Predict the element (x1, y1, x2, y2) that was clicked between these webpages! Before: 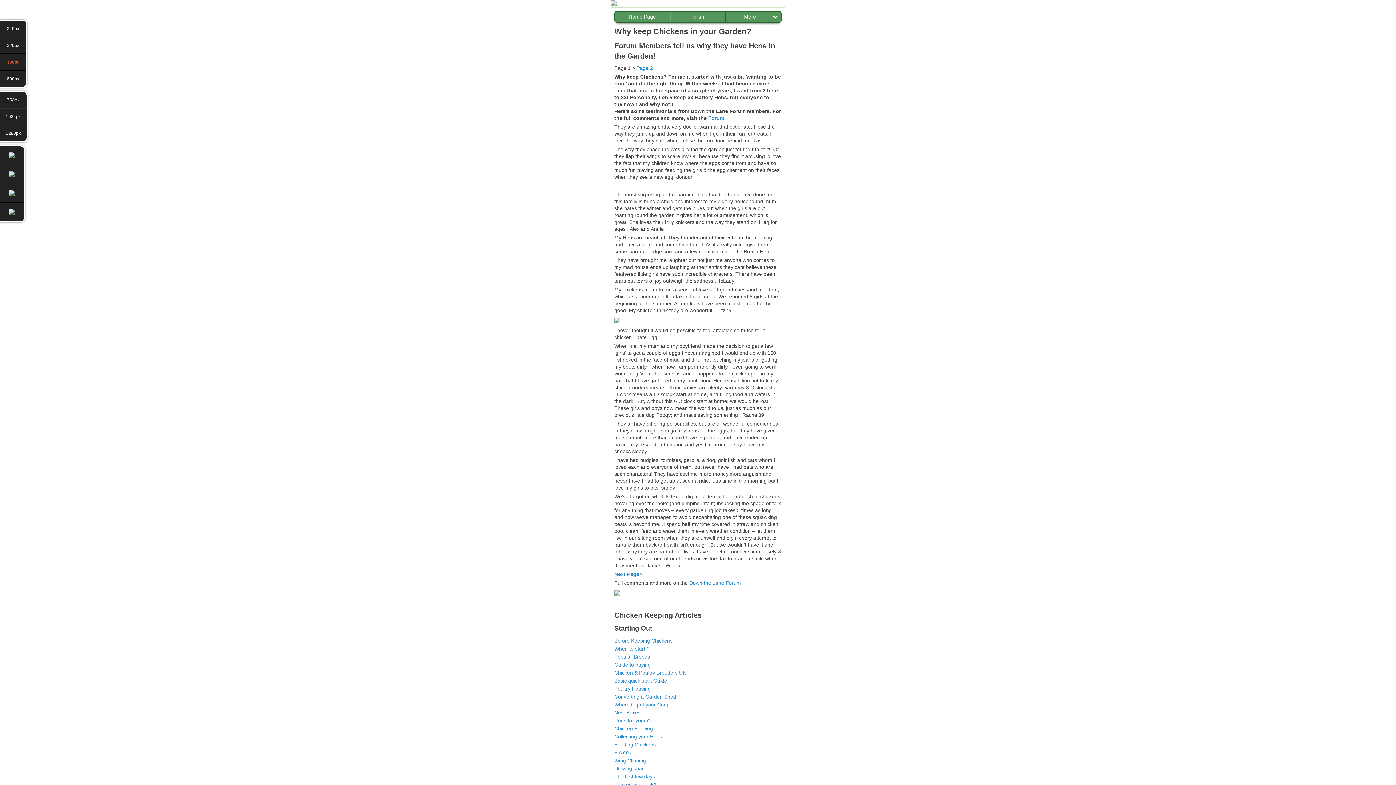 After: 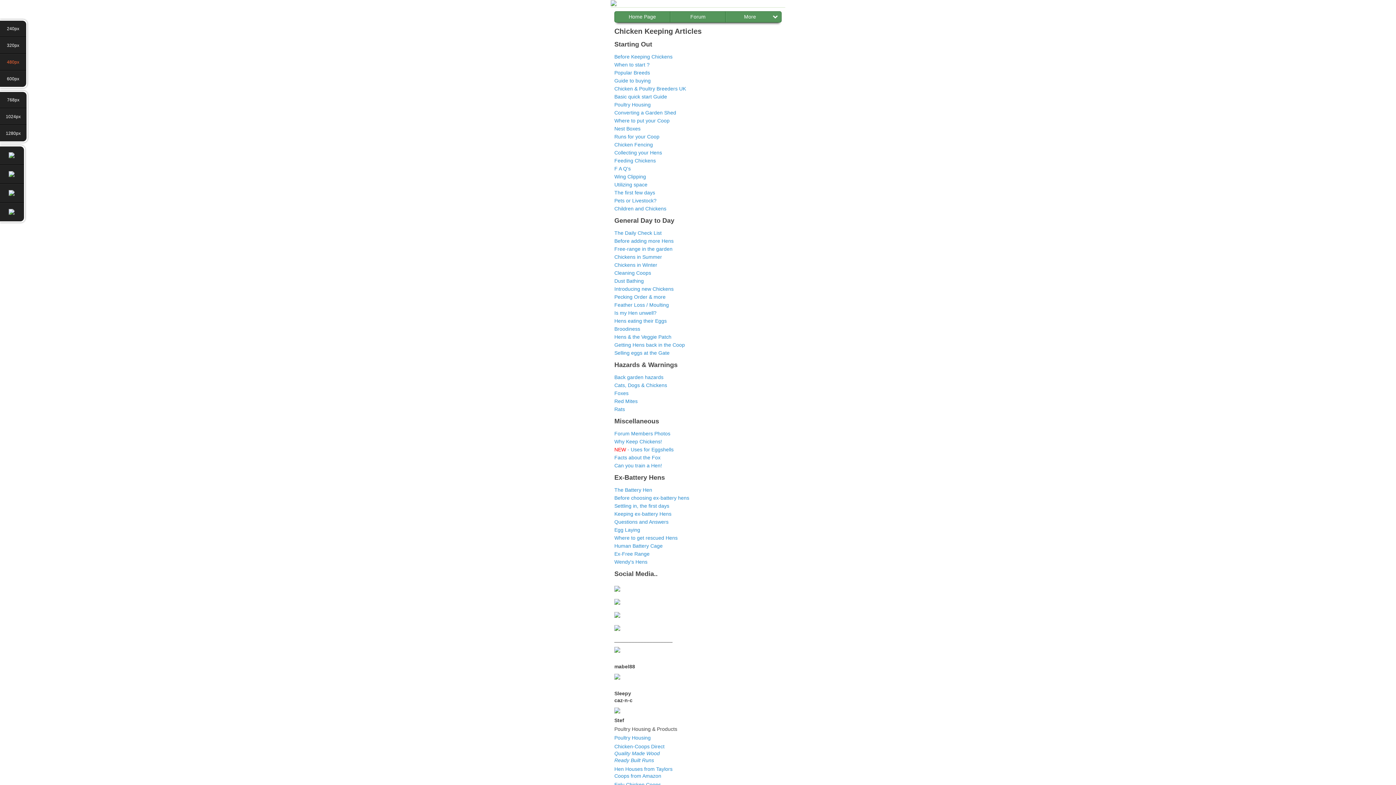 Action: bbox: (635, 65, 653, 70) label:  Page 2